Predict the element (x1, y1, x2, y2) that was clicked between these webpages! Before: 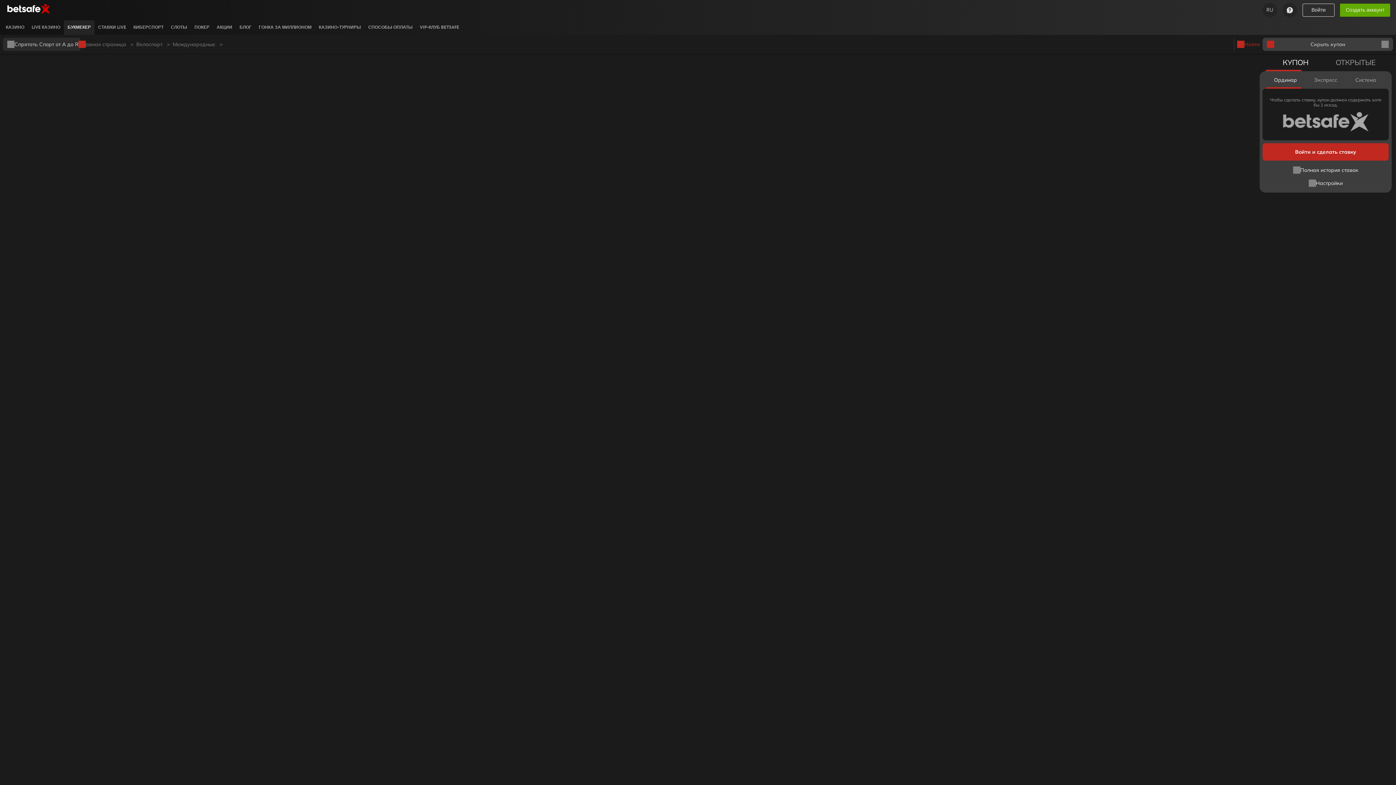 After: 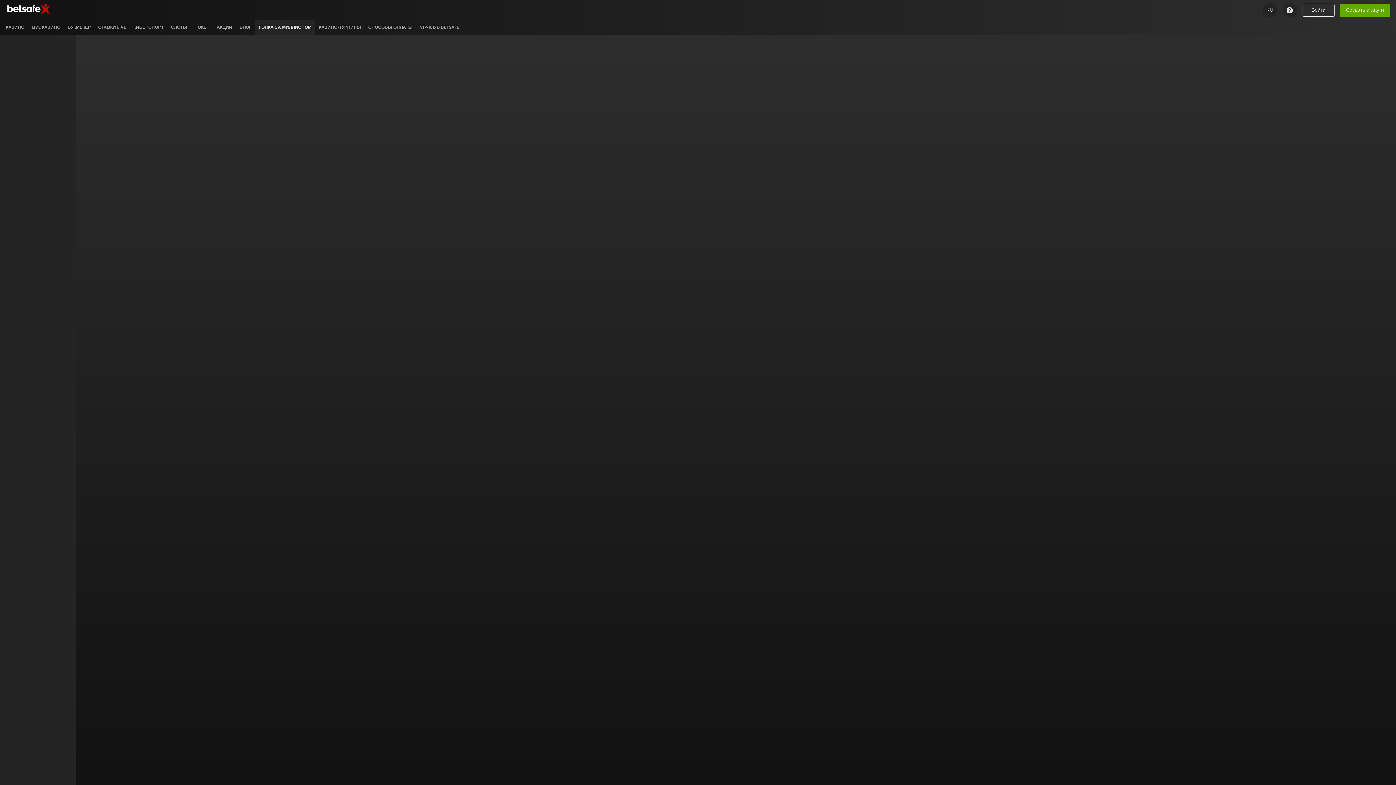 Action: label: ГОНКА ЗА МИЛЛИОНОМ bbox: (255, 20, 315, 34)